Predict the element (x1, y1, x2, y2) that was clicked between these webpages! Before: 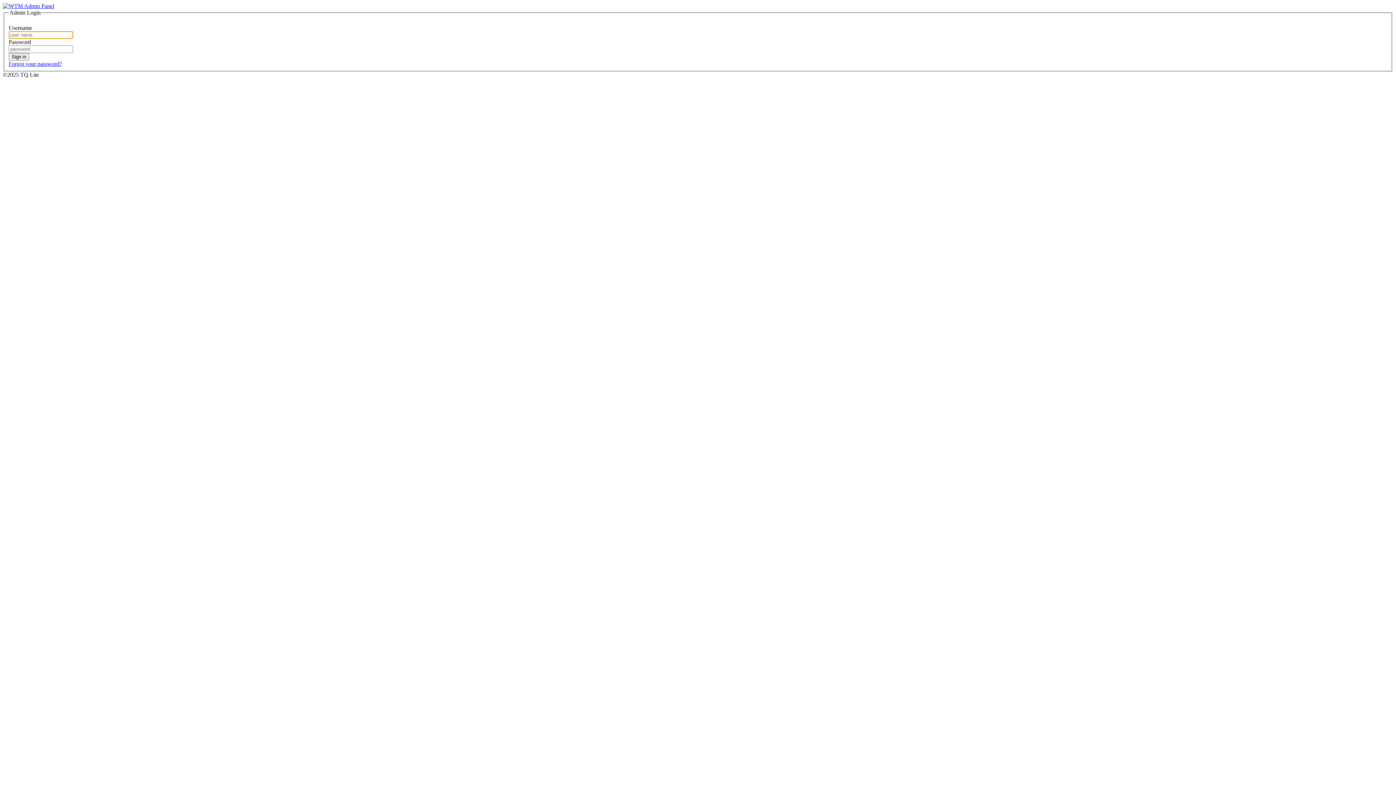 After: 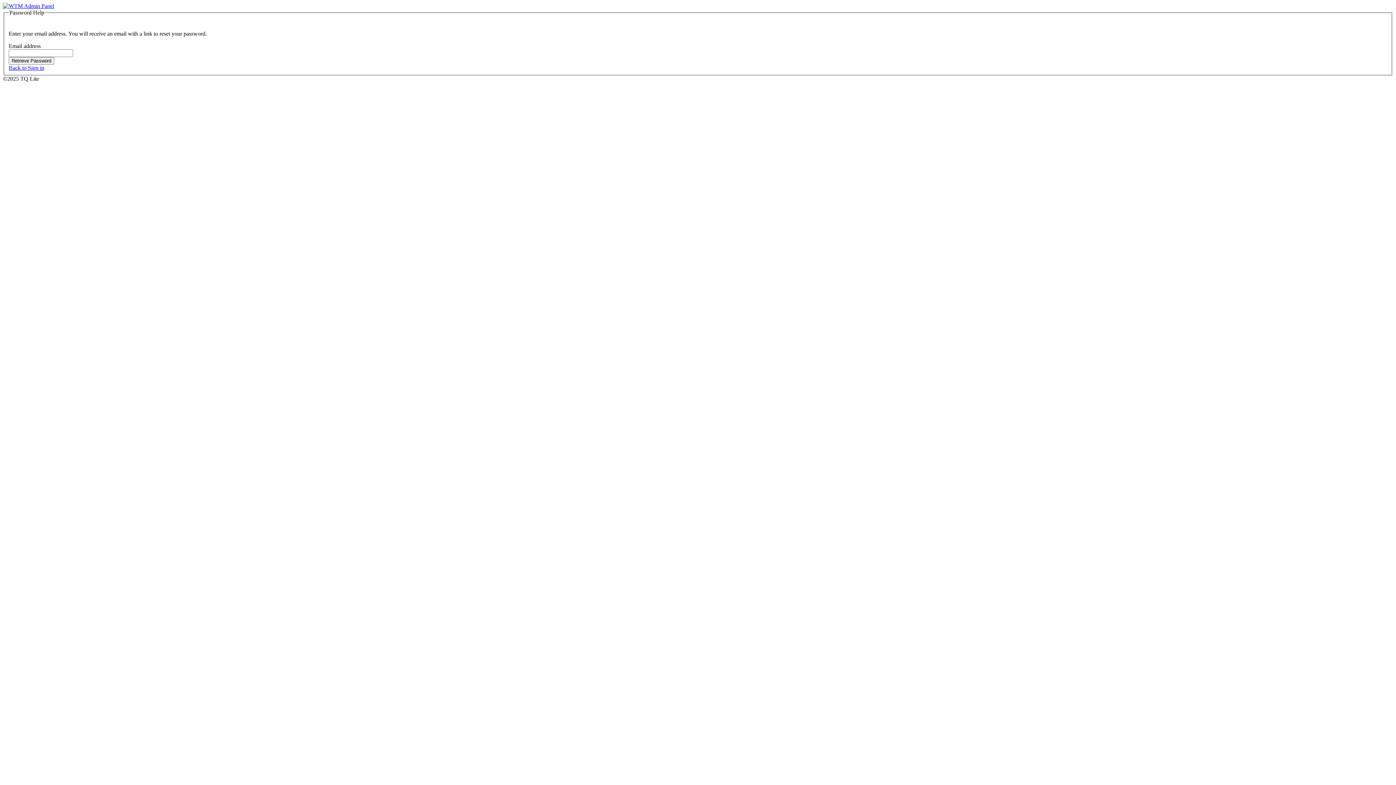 Action: label: Forgot your password? bbox: (8, 60, 61, 66)